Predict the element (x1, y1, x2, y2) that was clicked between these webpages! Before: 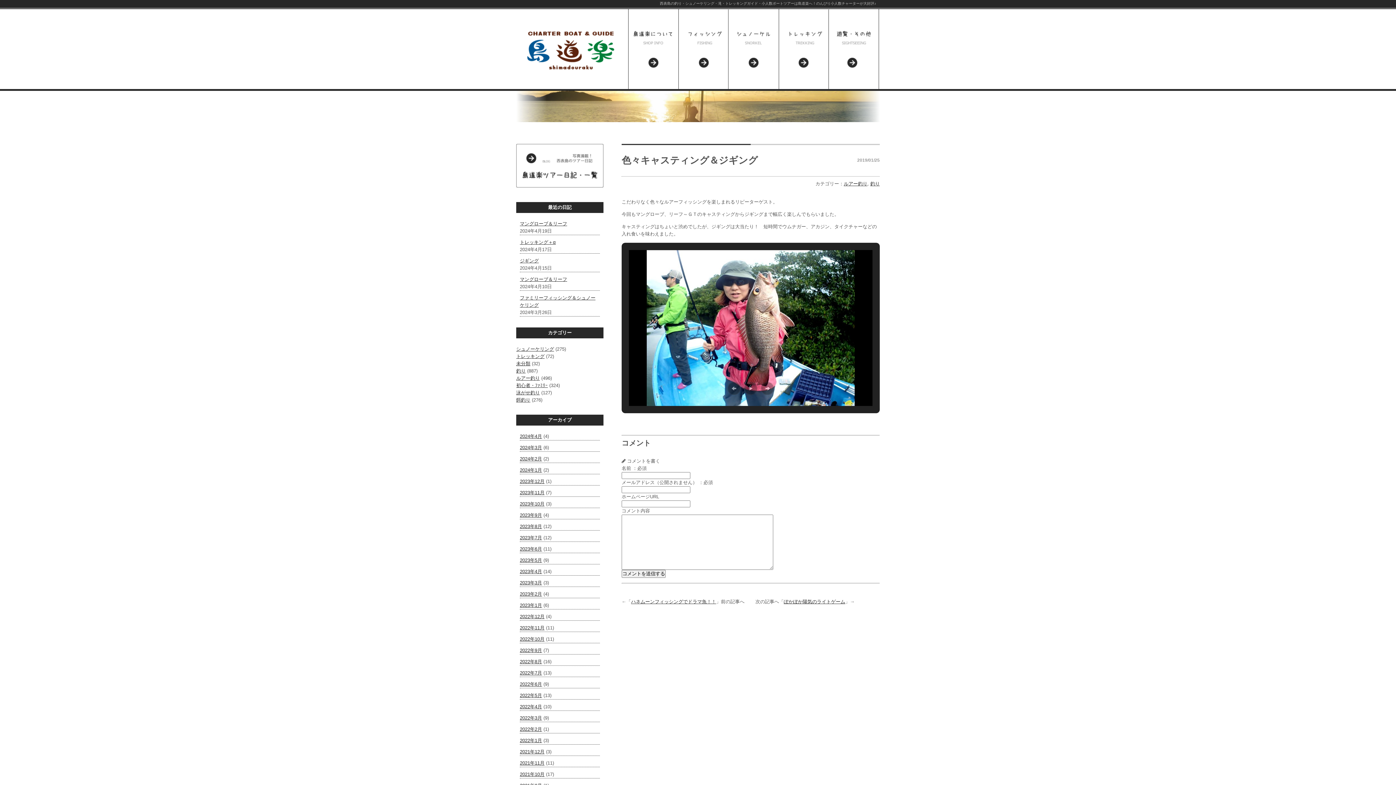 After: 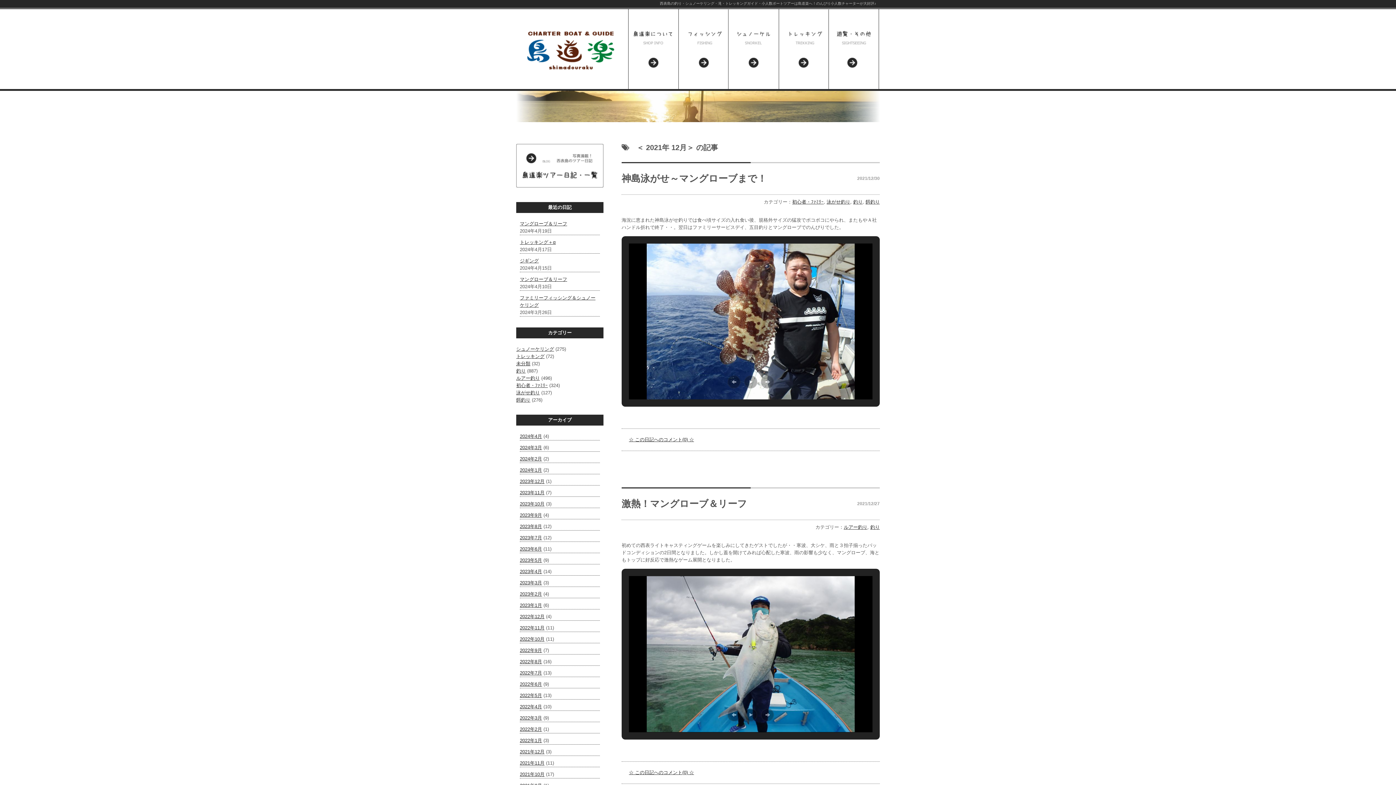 Action: bbox: (520, 749, 544, 754) label: 2021年12月